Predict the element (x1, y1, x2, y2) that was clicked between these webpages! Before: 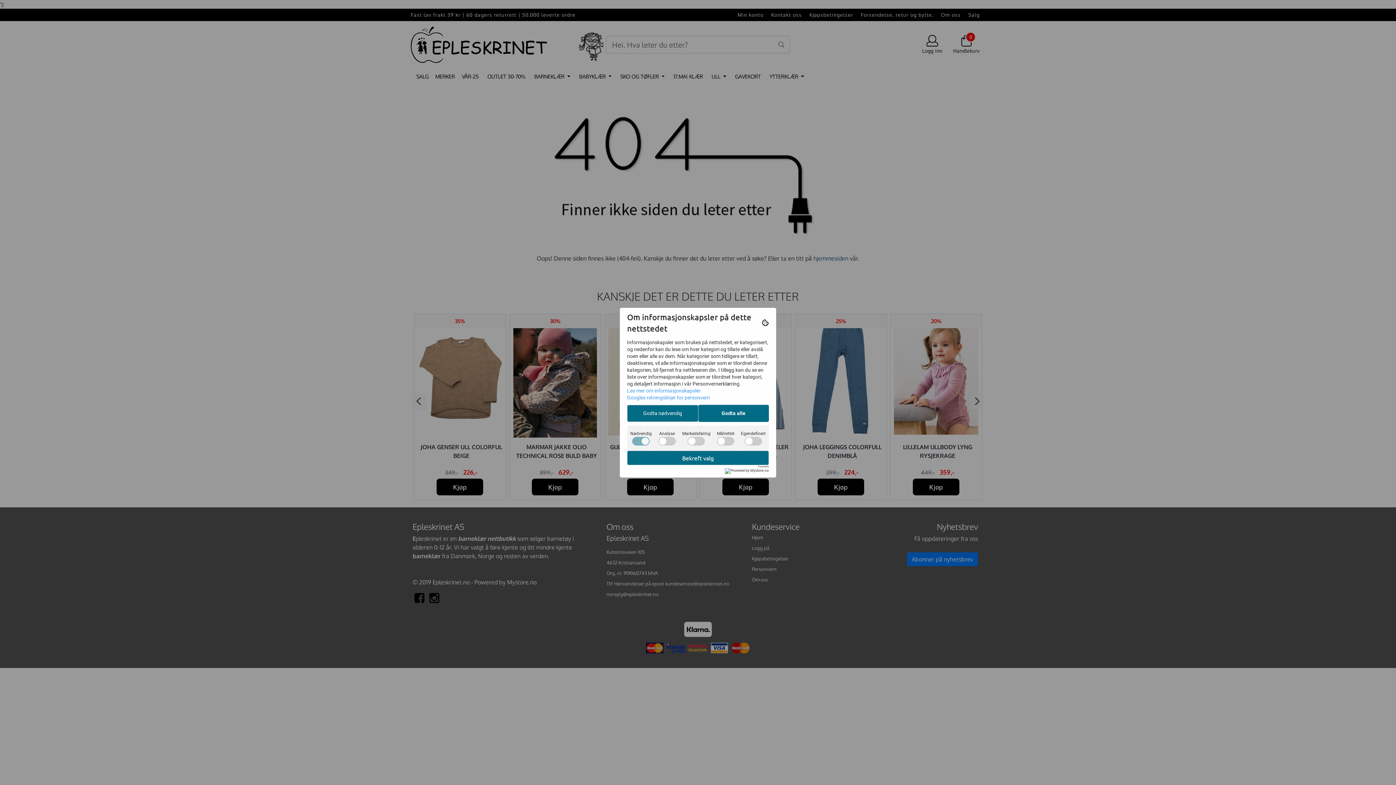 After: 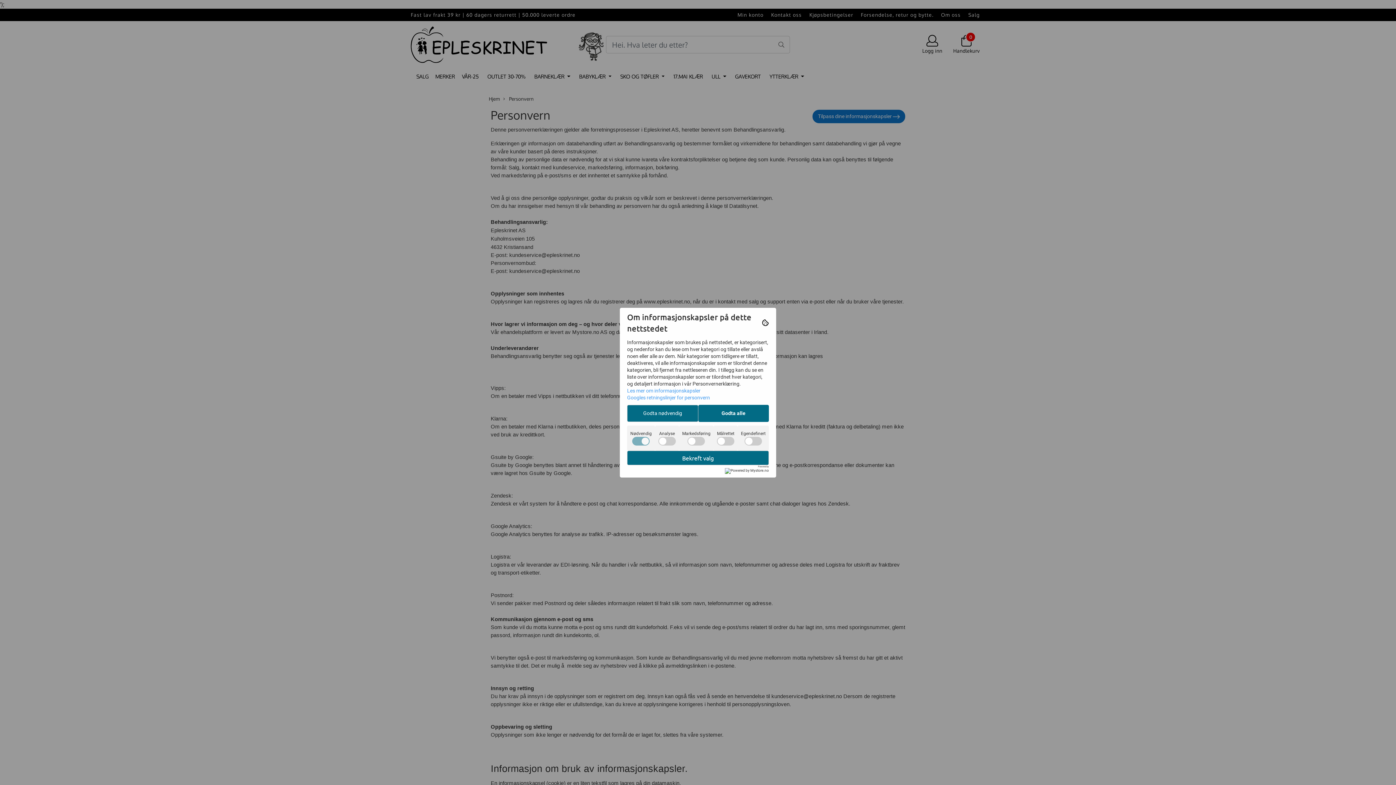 Action: label: Les mer om informasjonskapsler bbox: (627, 387, 700, 393)